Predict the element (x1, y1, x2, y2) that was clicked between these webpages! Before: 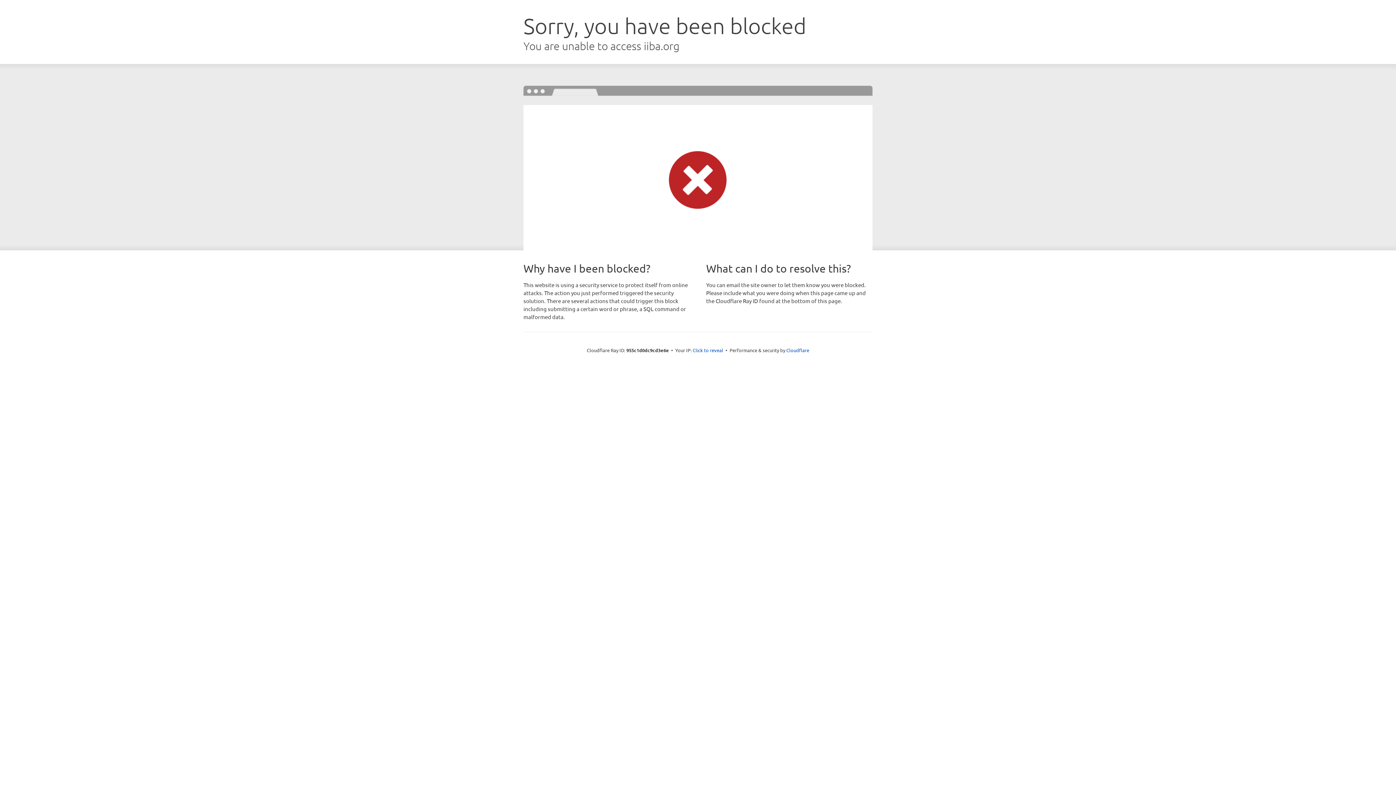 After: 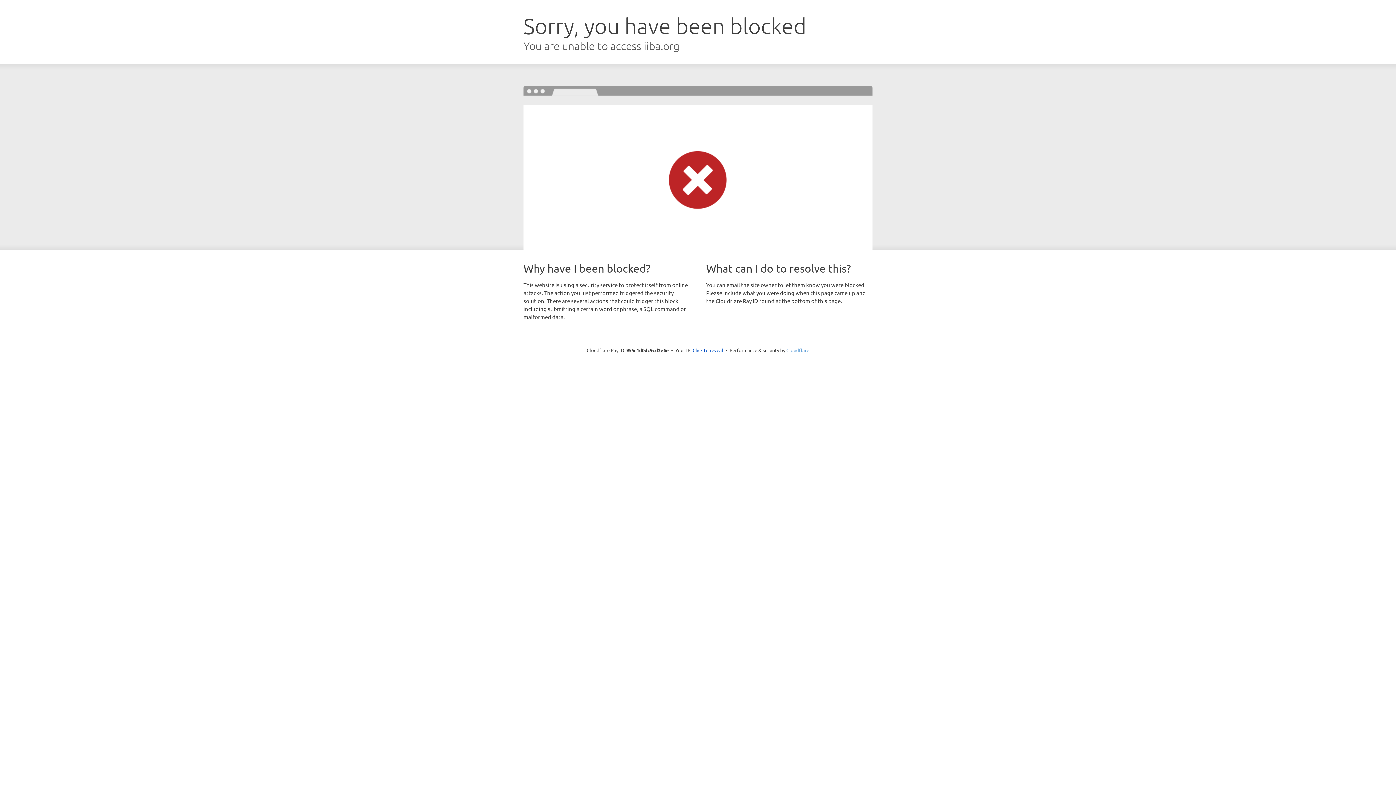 Action: label: Cloudflare bbox: (786, 347, 809, 353)